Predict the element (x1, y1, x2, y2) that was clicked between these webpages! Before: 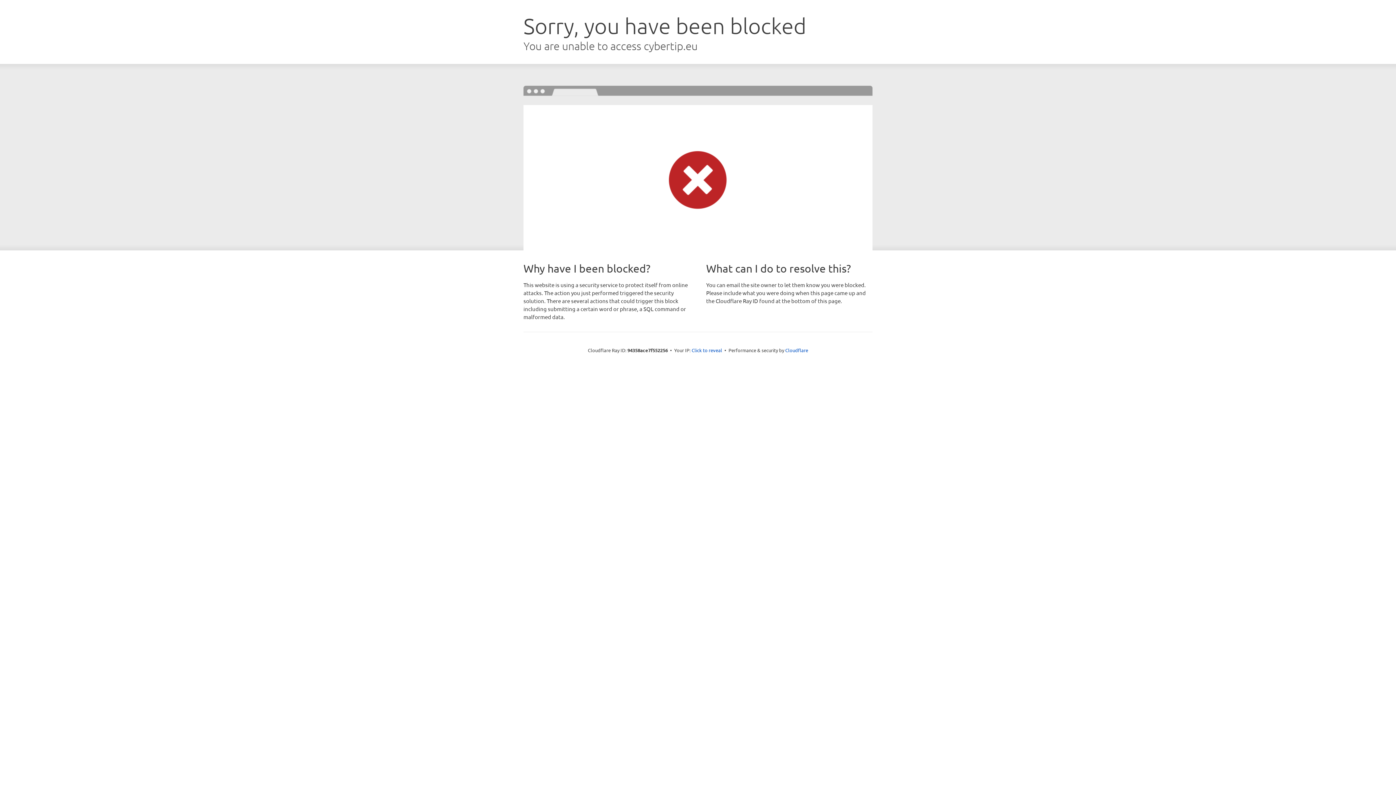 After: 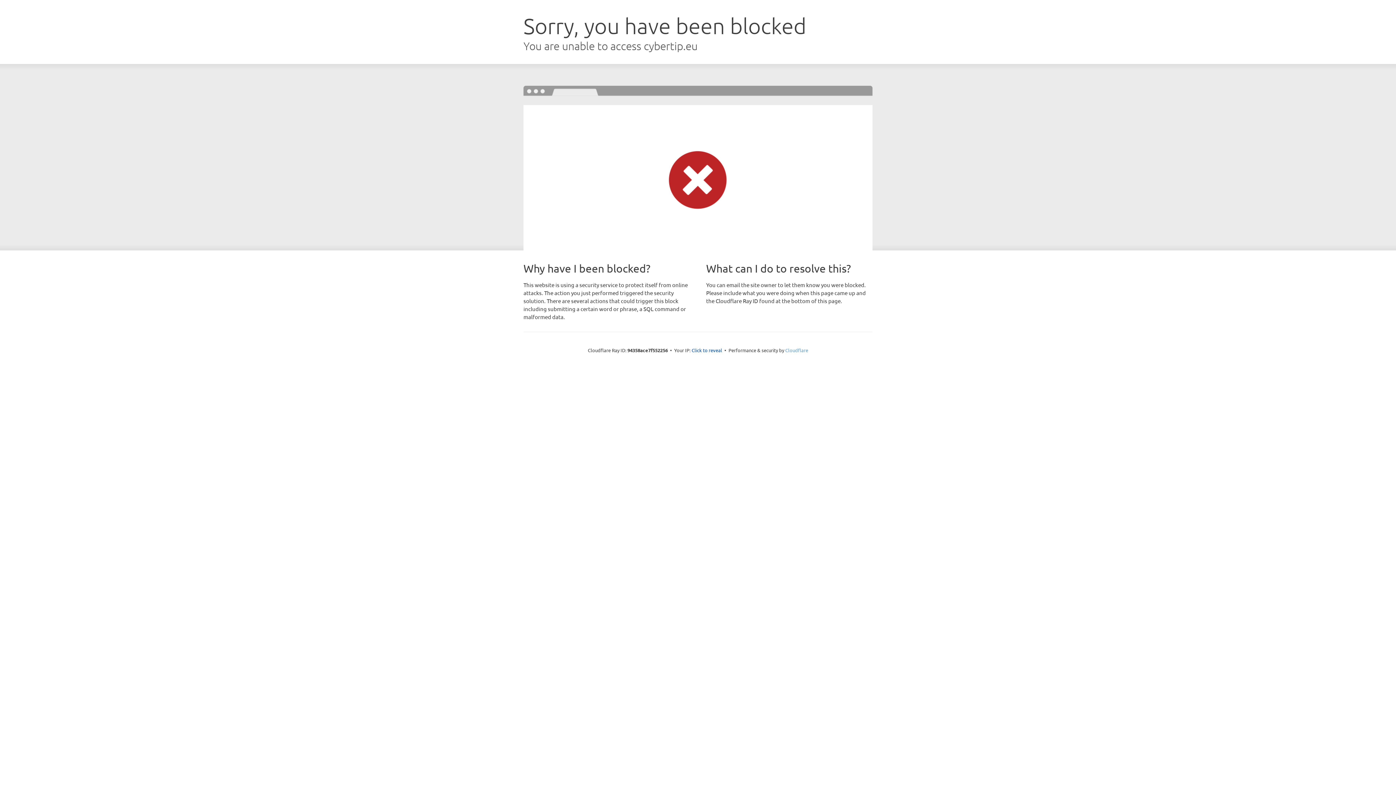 Action: label: Cloudflare bbox: (785, 347, 808, 353)